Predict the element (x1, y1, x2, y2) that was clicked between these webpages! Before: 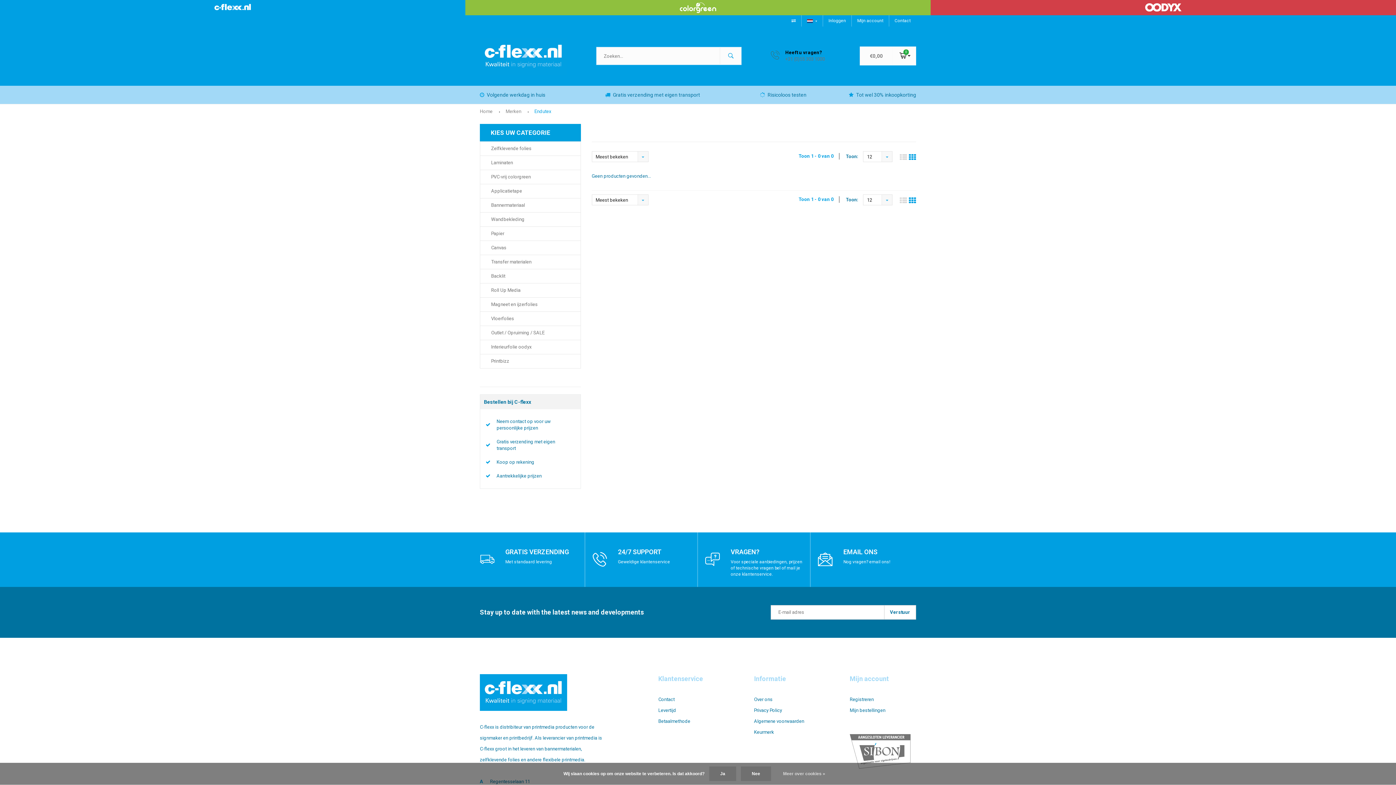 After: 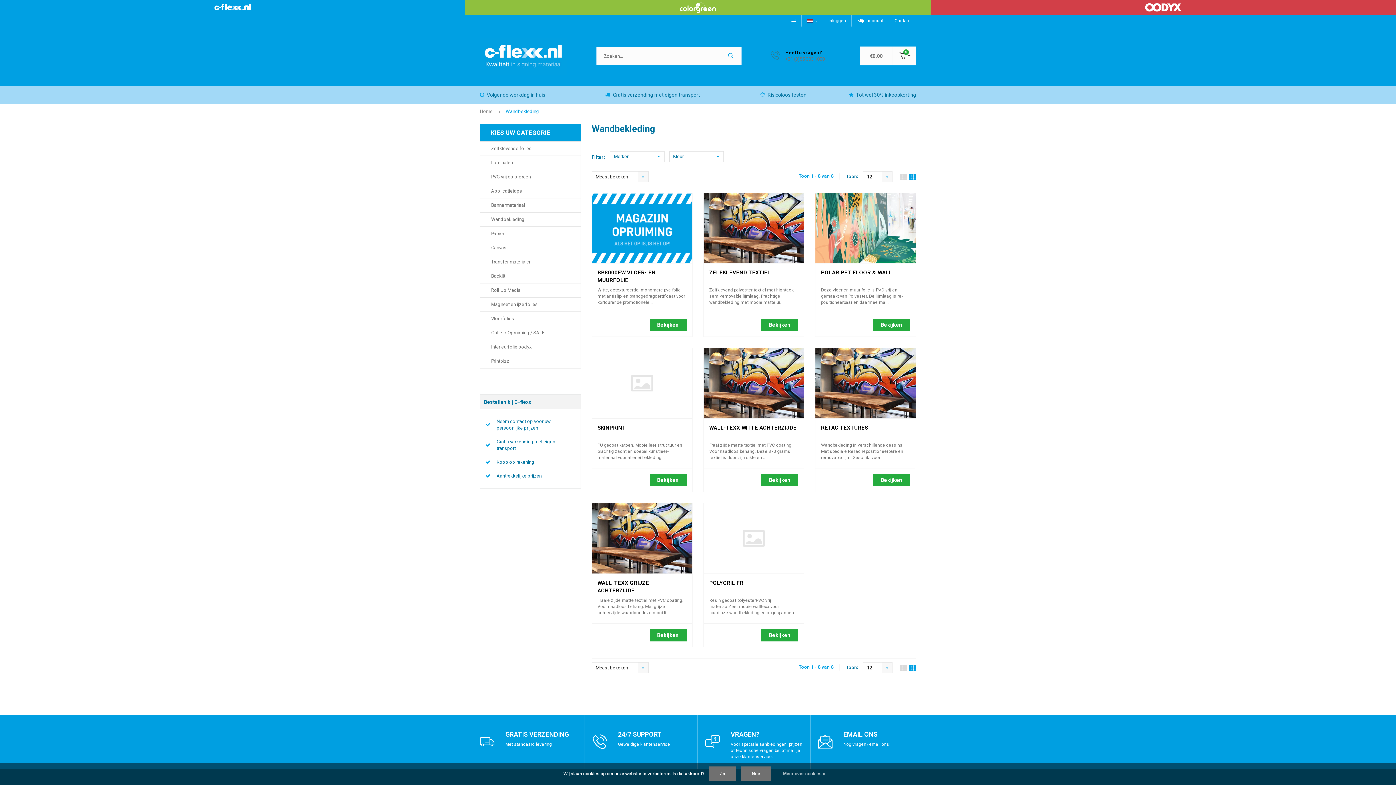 Action: label: Wandbekleding bbox: (480, 212, 580, 226)